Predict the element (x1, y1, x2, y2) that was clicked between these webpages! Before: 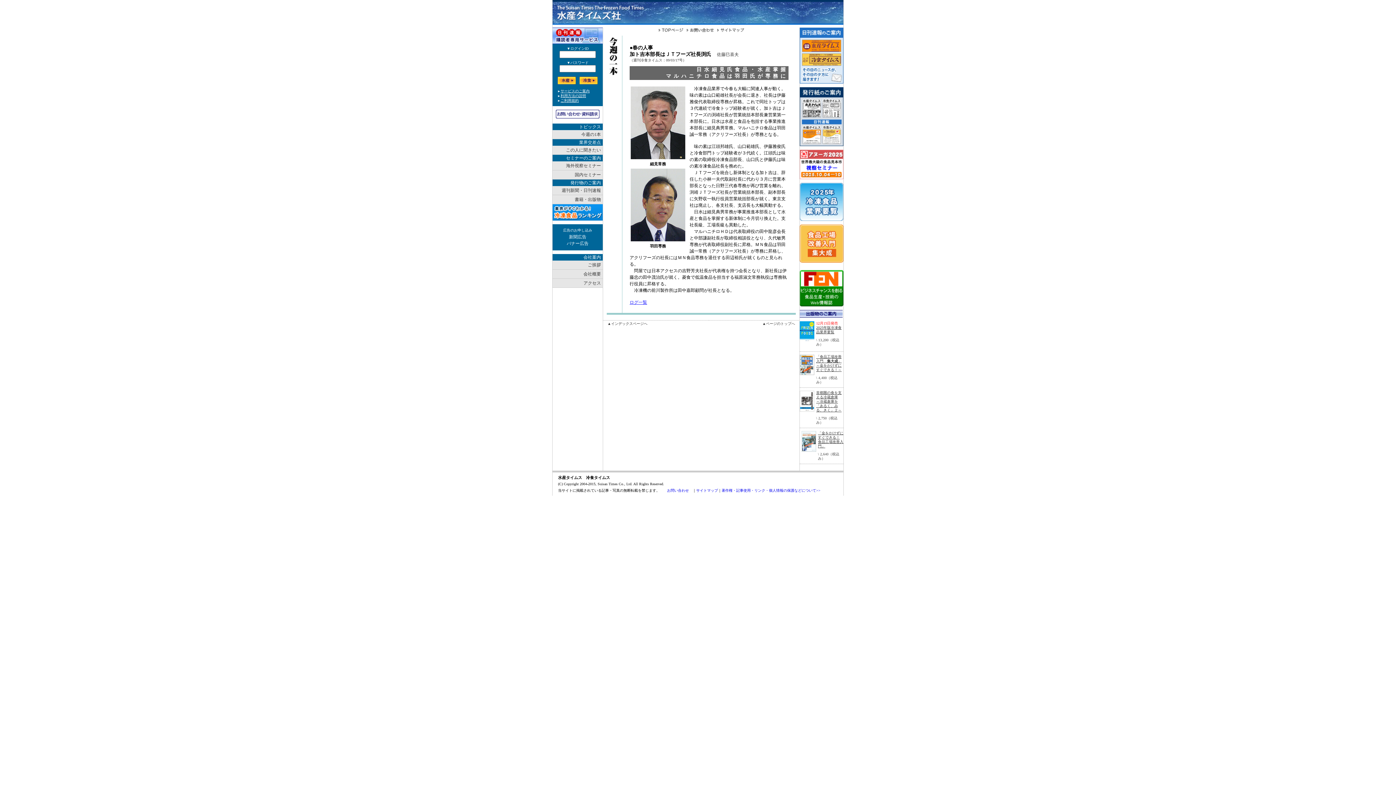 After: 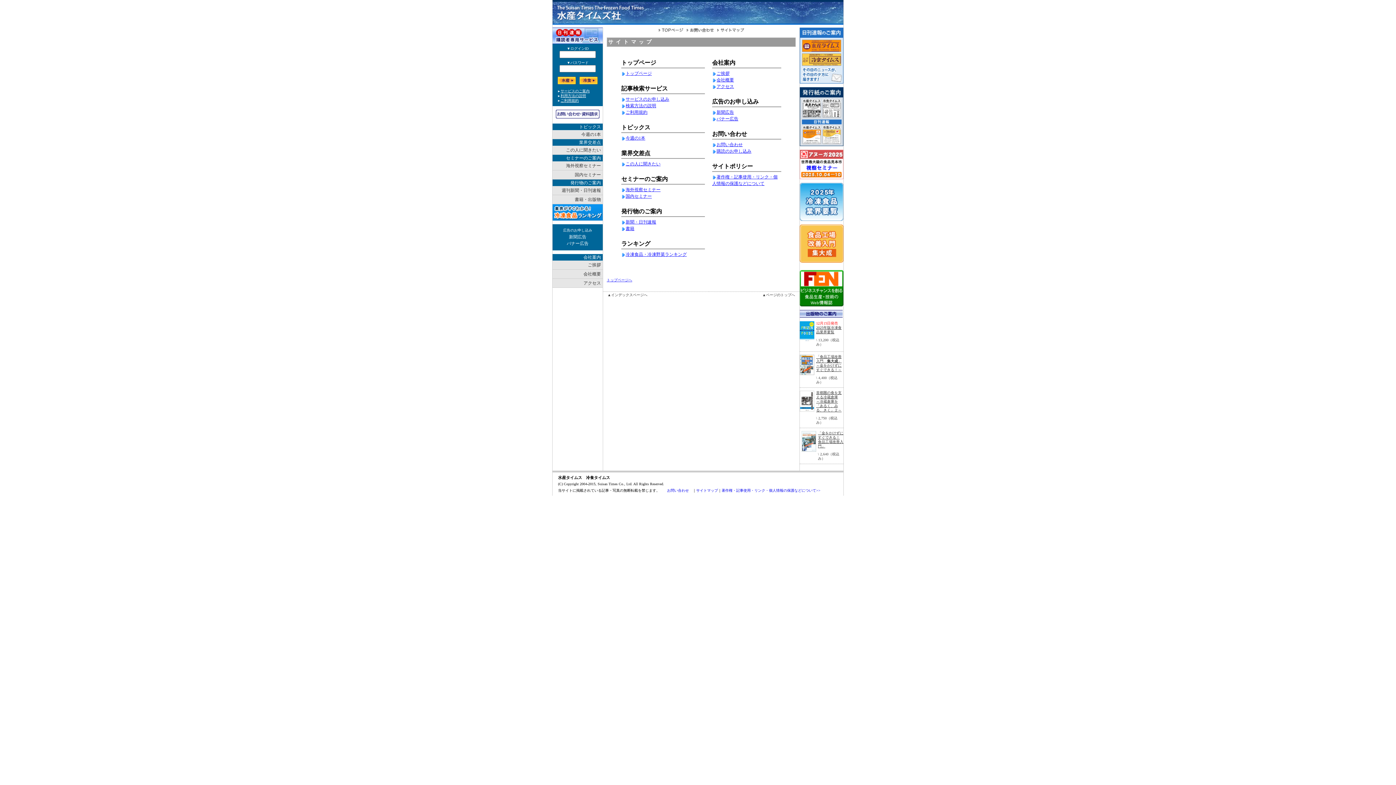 Action: bbox: (696, 488, 718, 492) label: サイトマップ